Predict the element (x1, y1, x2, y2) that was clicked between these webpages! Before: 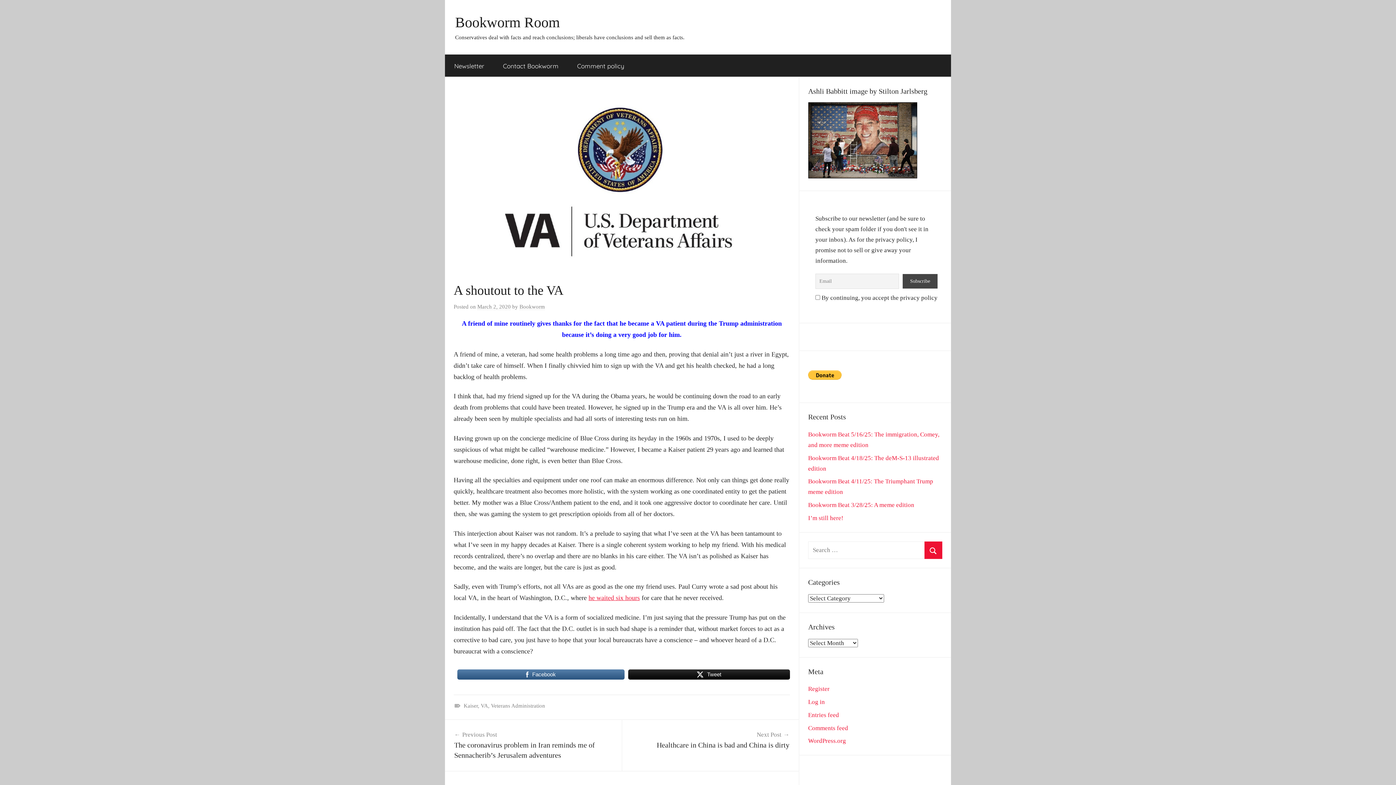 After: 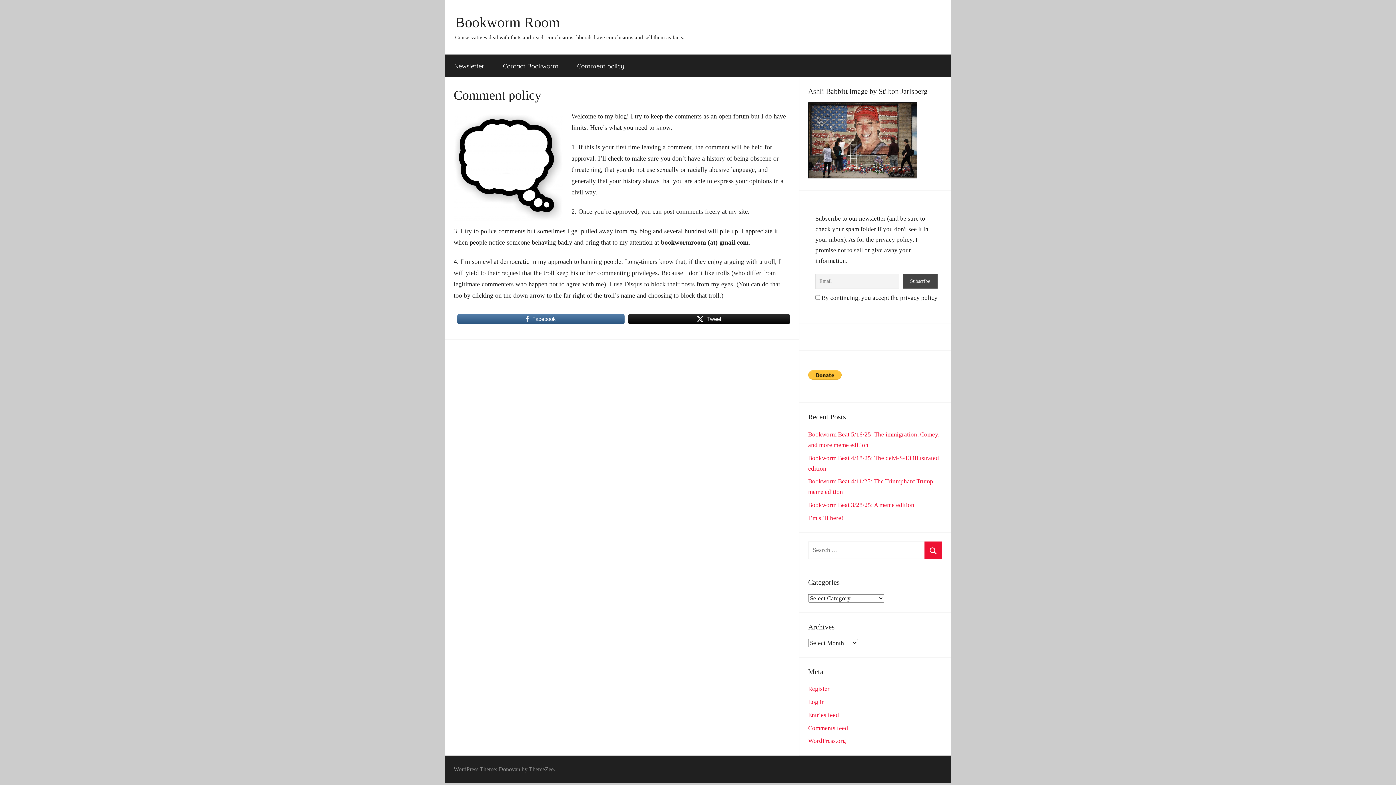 Action: label: Comment policy bbox: (568, 54, 633, 77)